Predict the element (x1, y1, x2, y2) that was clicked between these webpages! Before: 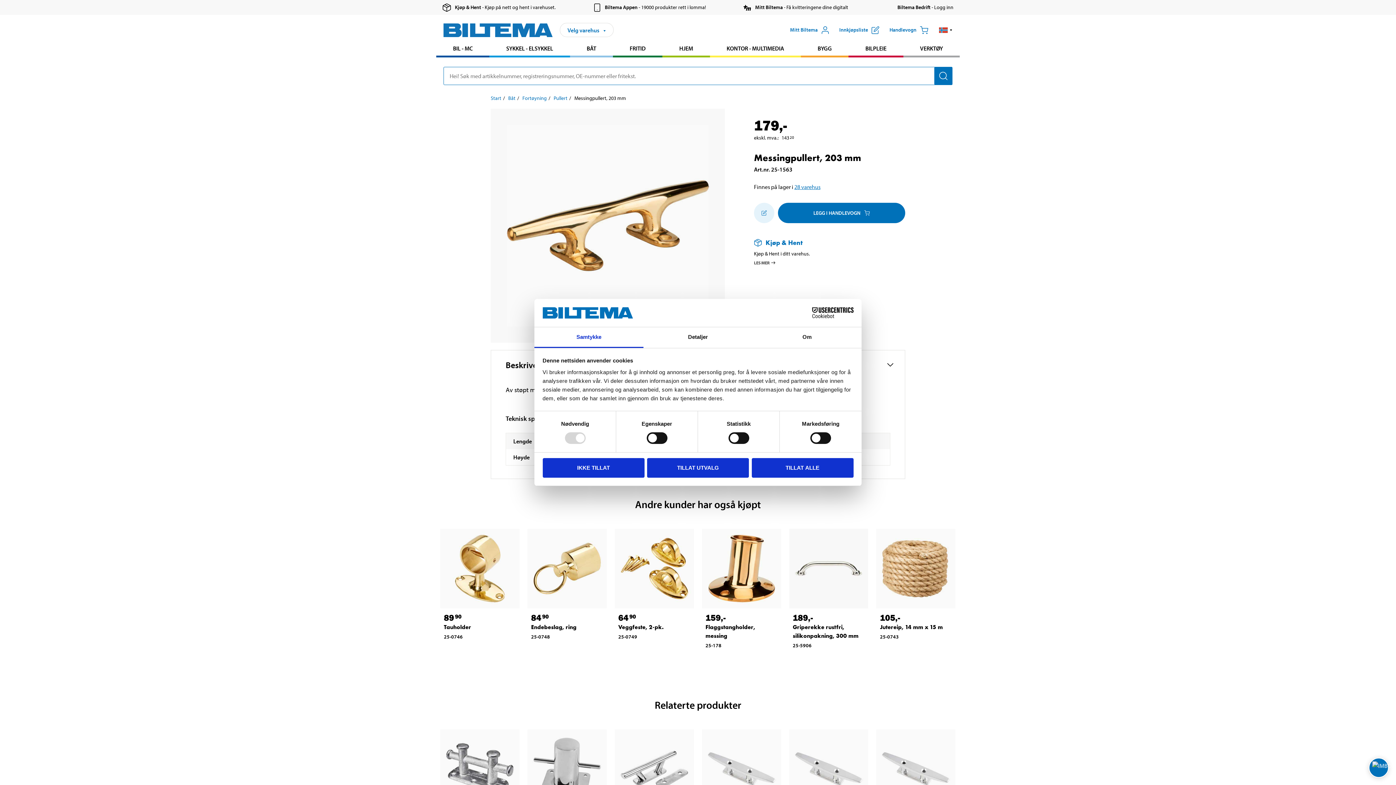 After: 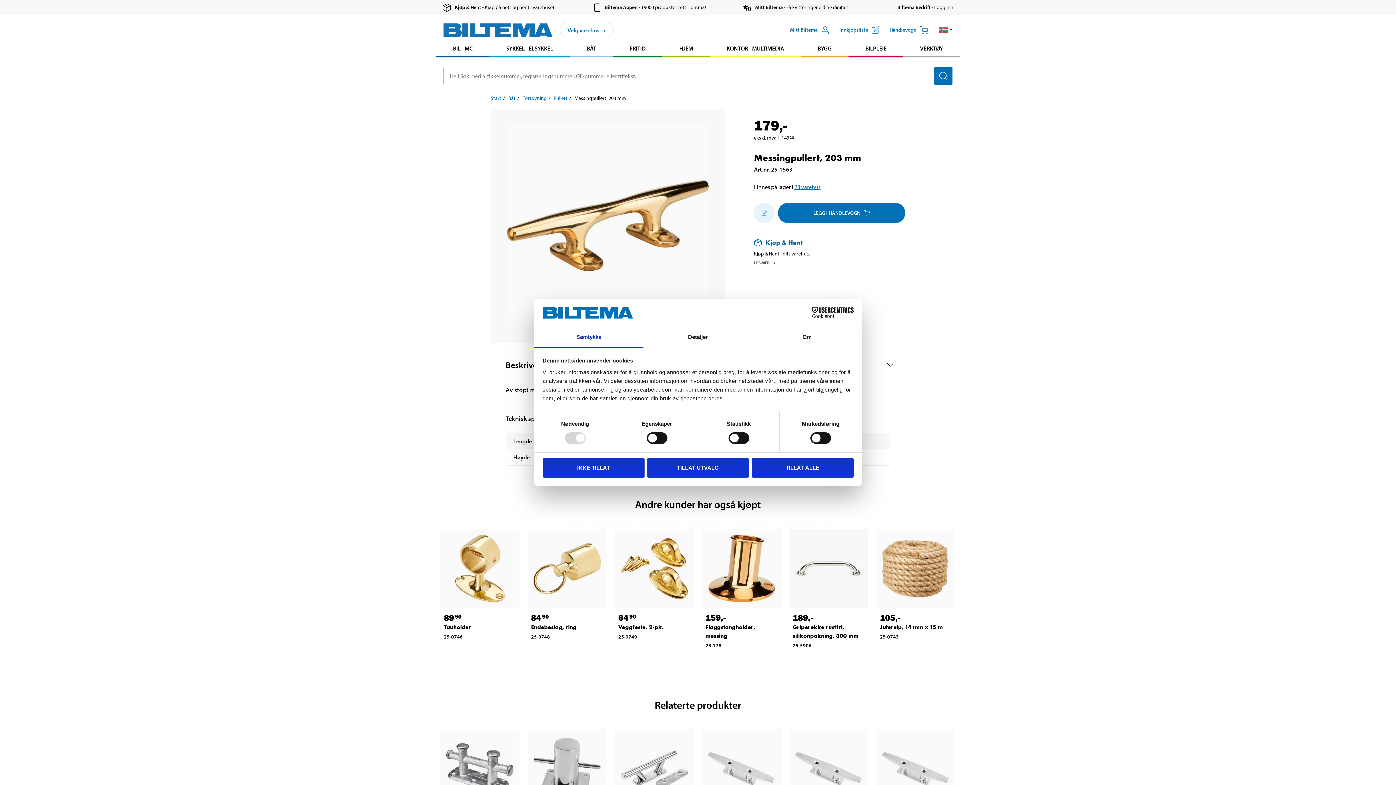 Action: label: Open chat bbox: (1368, 757, 1389, 778)